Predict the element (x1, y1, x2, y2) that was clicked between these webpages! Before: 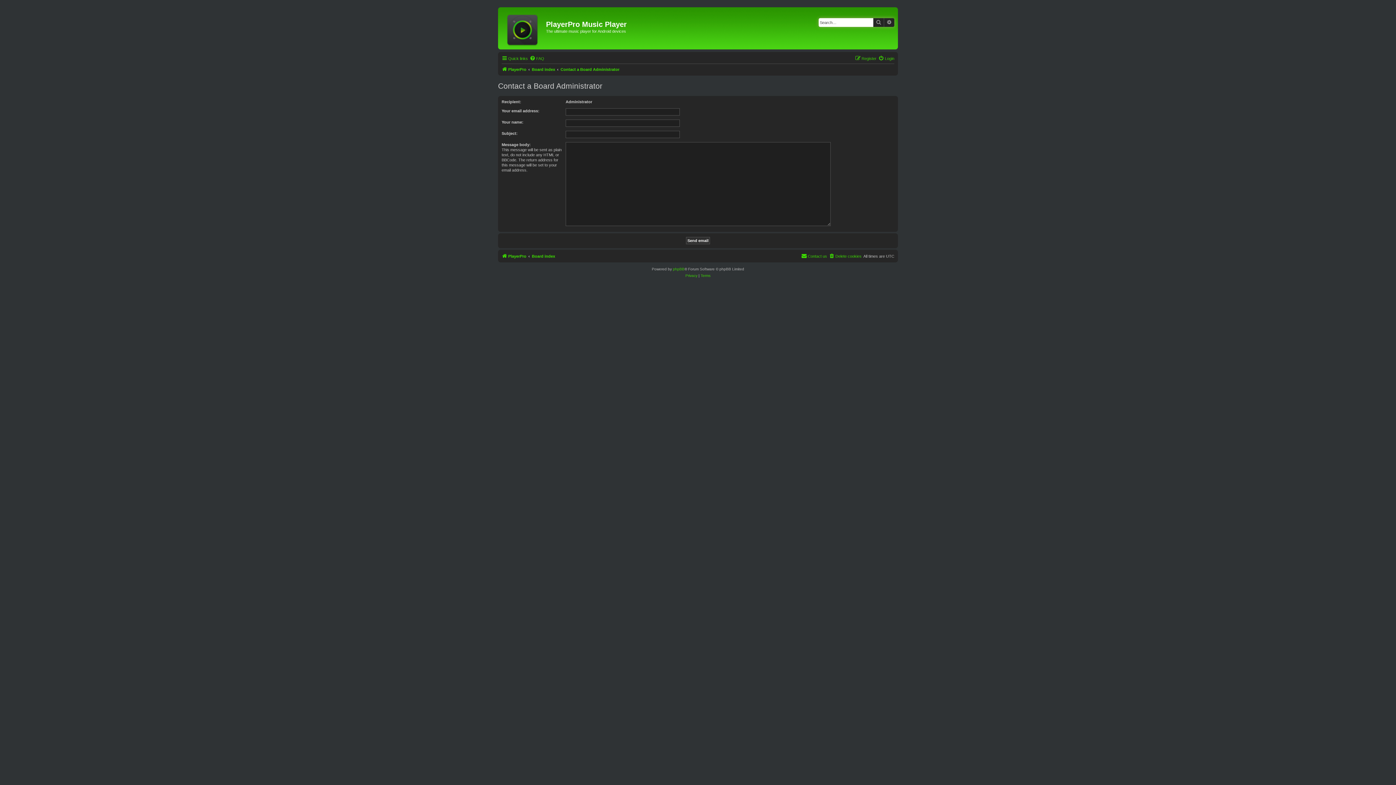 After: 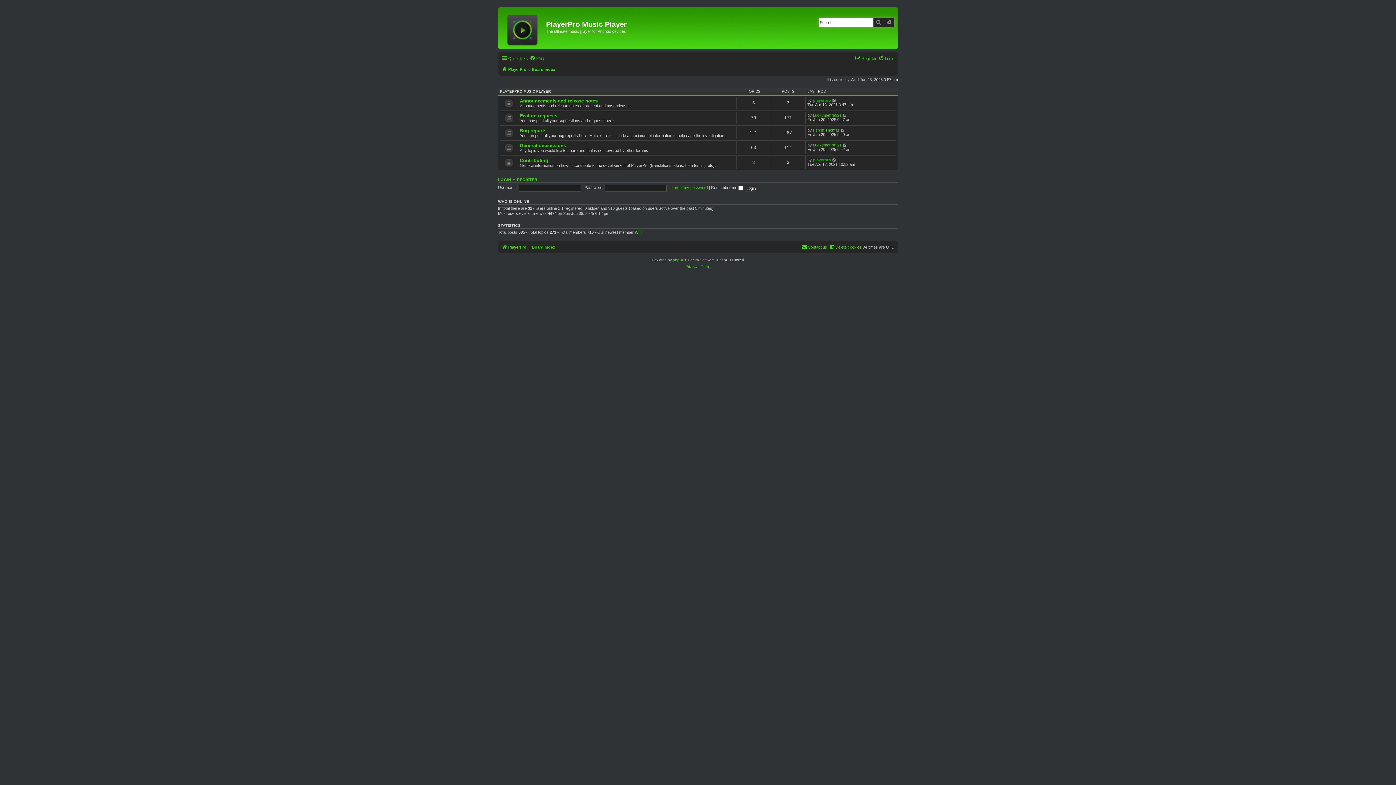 Action: bbox: (532, 65, 555, 73) label: Board index